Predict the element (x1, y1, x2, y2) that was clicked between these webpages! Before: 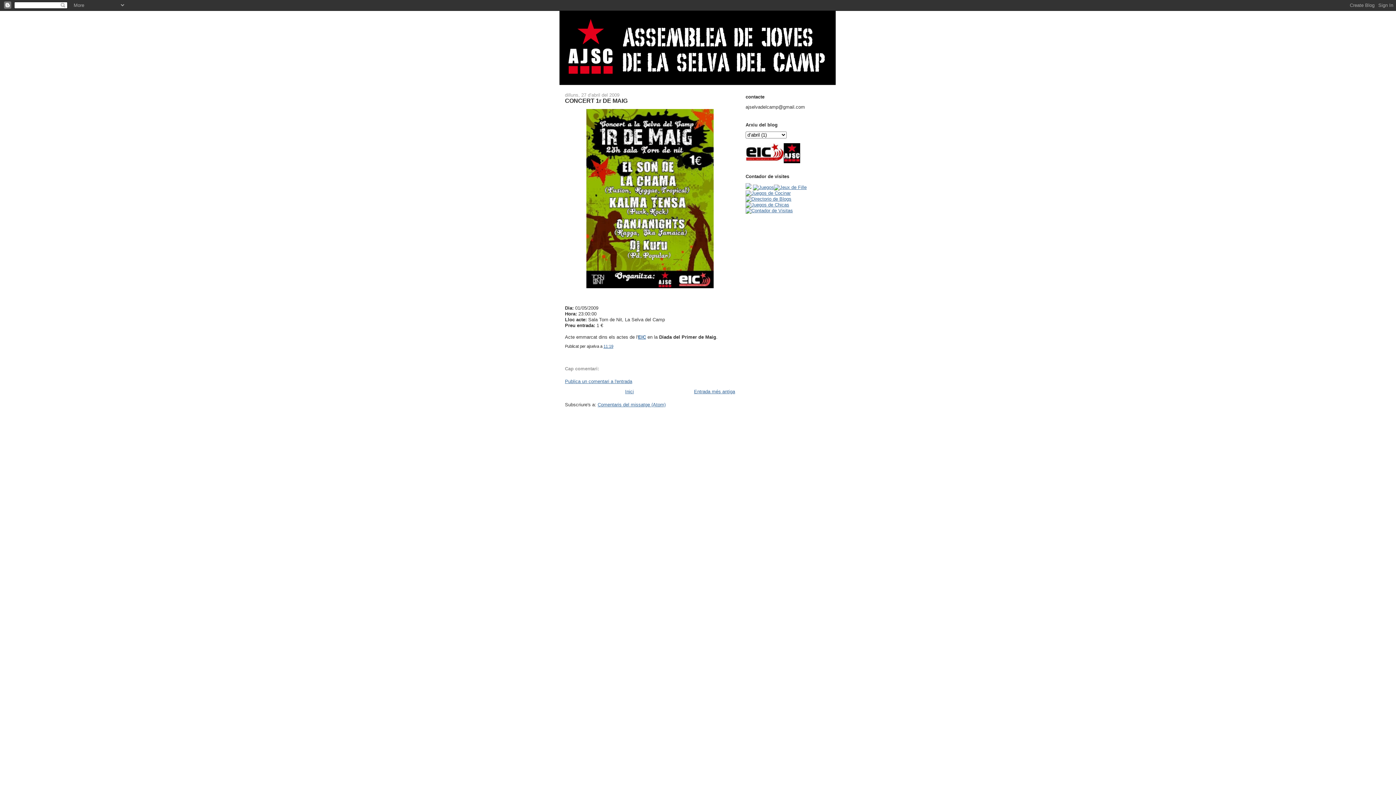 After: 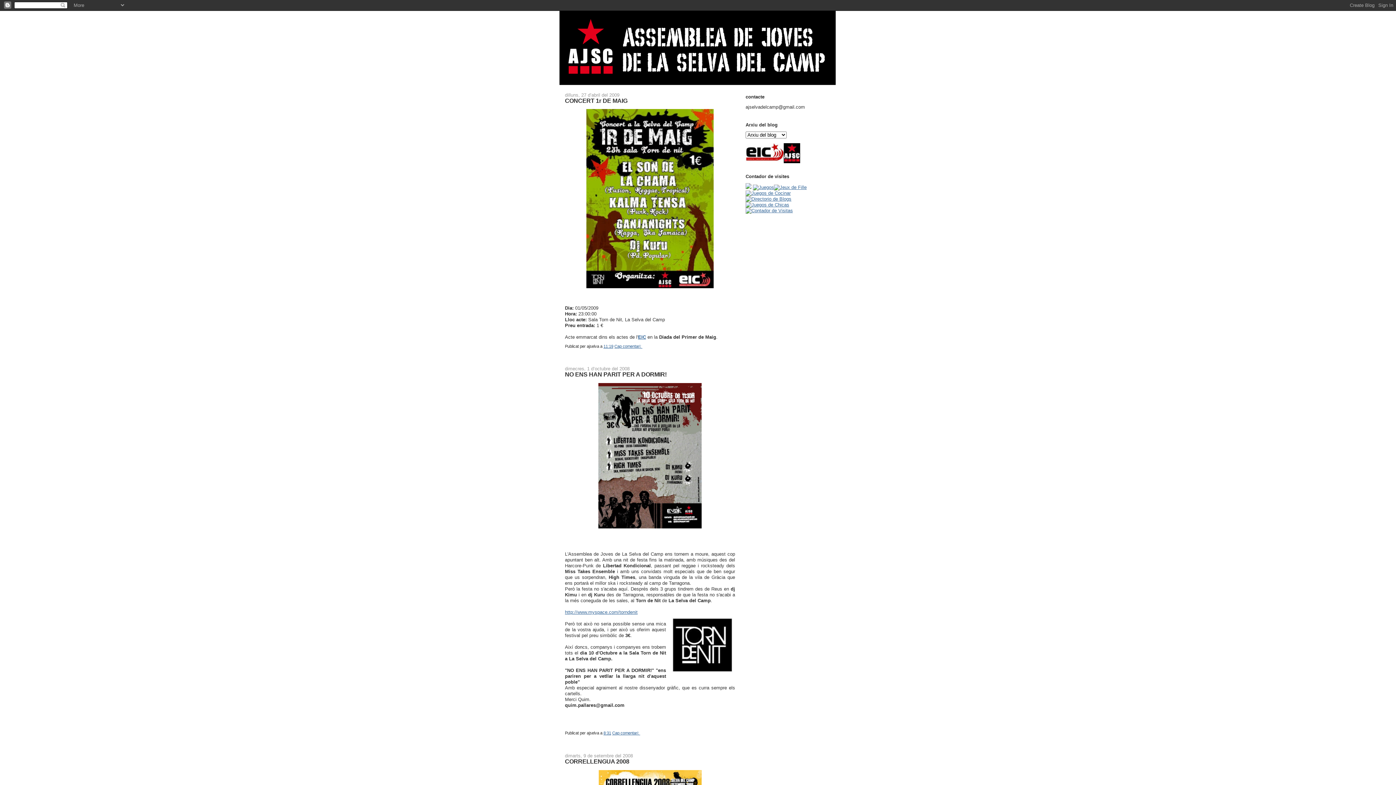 Action: bbox: (625, 389, 634, 394) label: Inici